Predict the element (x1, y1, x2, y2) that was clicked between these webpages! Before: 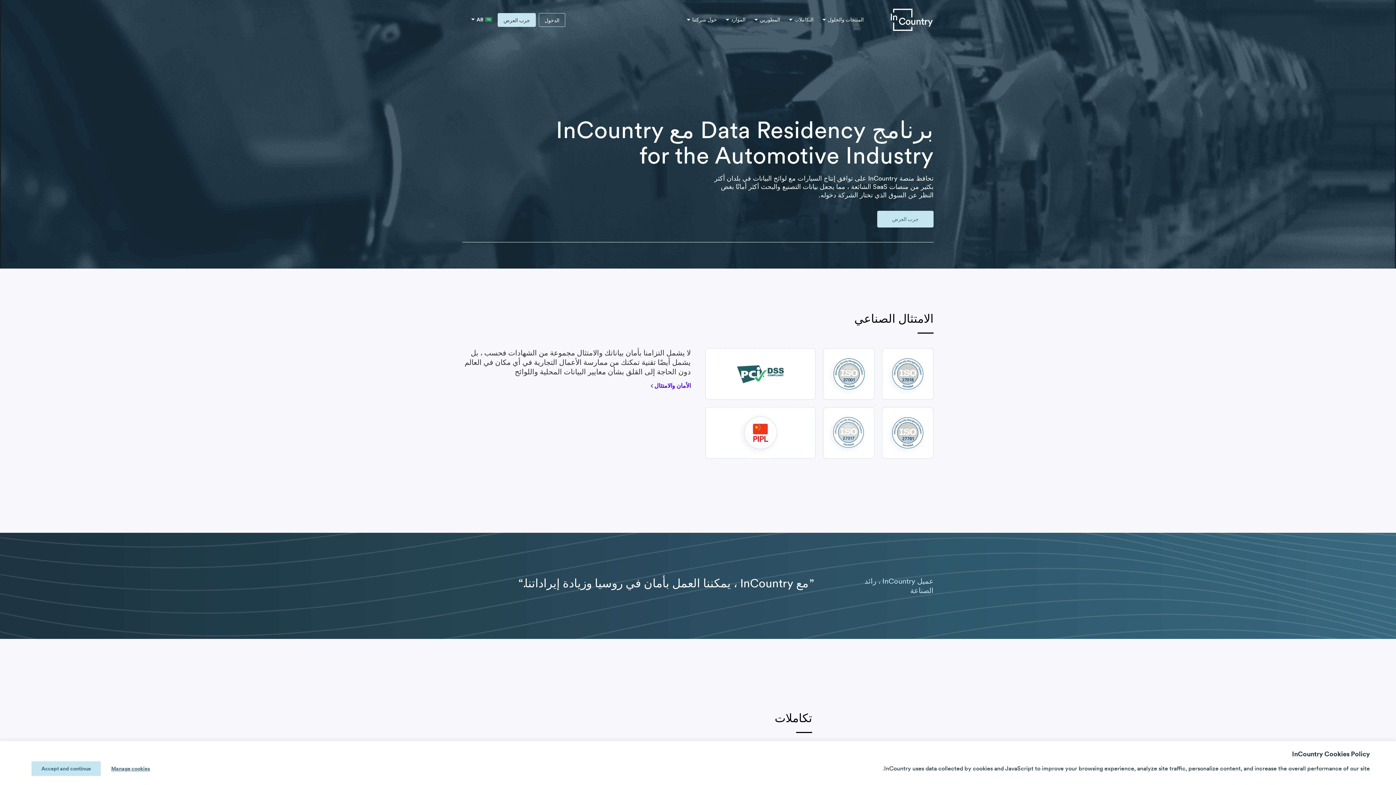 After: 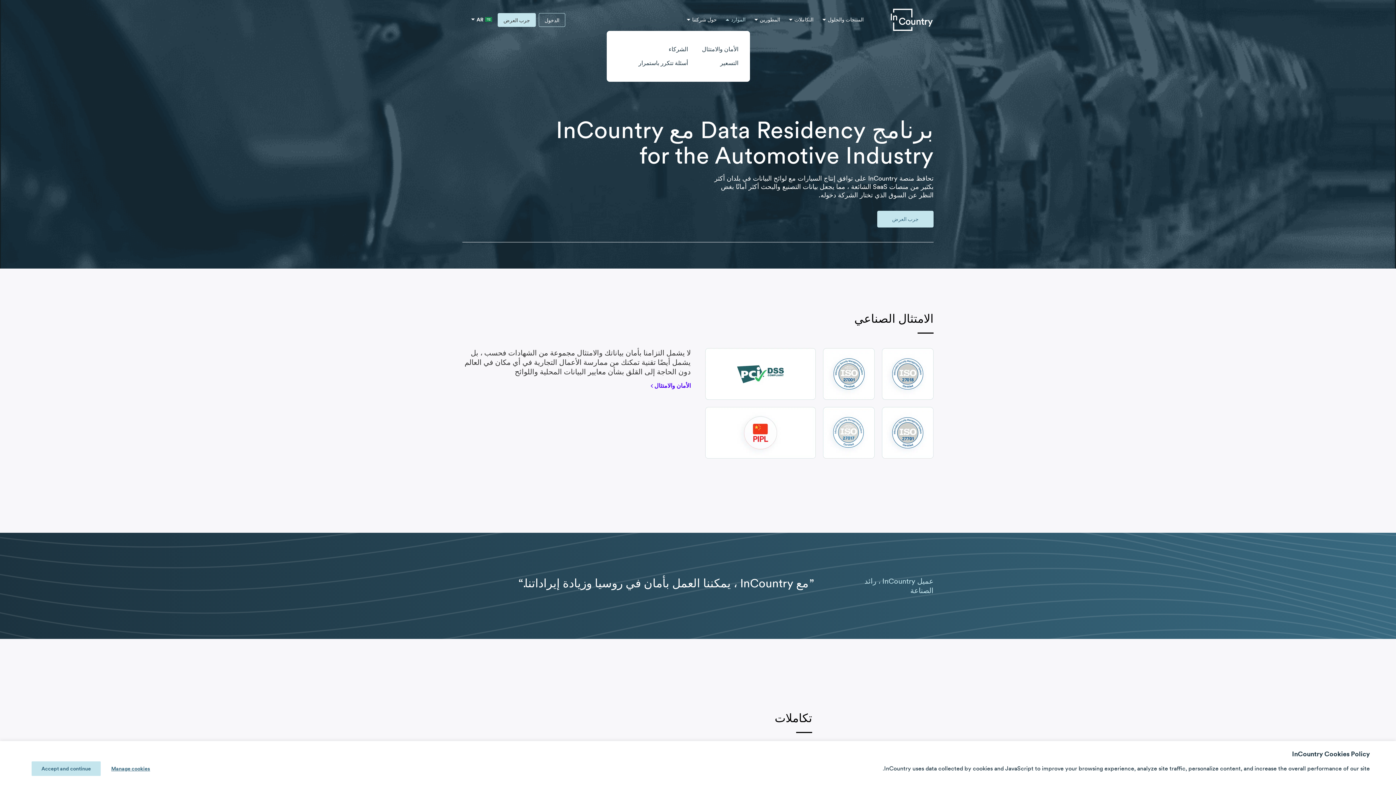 Action: label: الموارد bbox: (721, 17, 750, 30)